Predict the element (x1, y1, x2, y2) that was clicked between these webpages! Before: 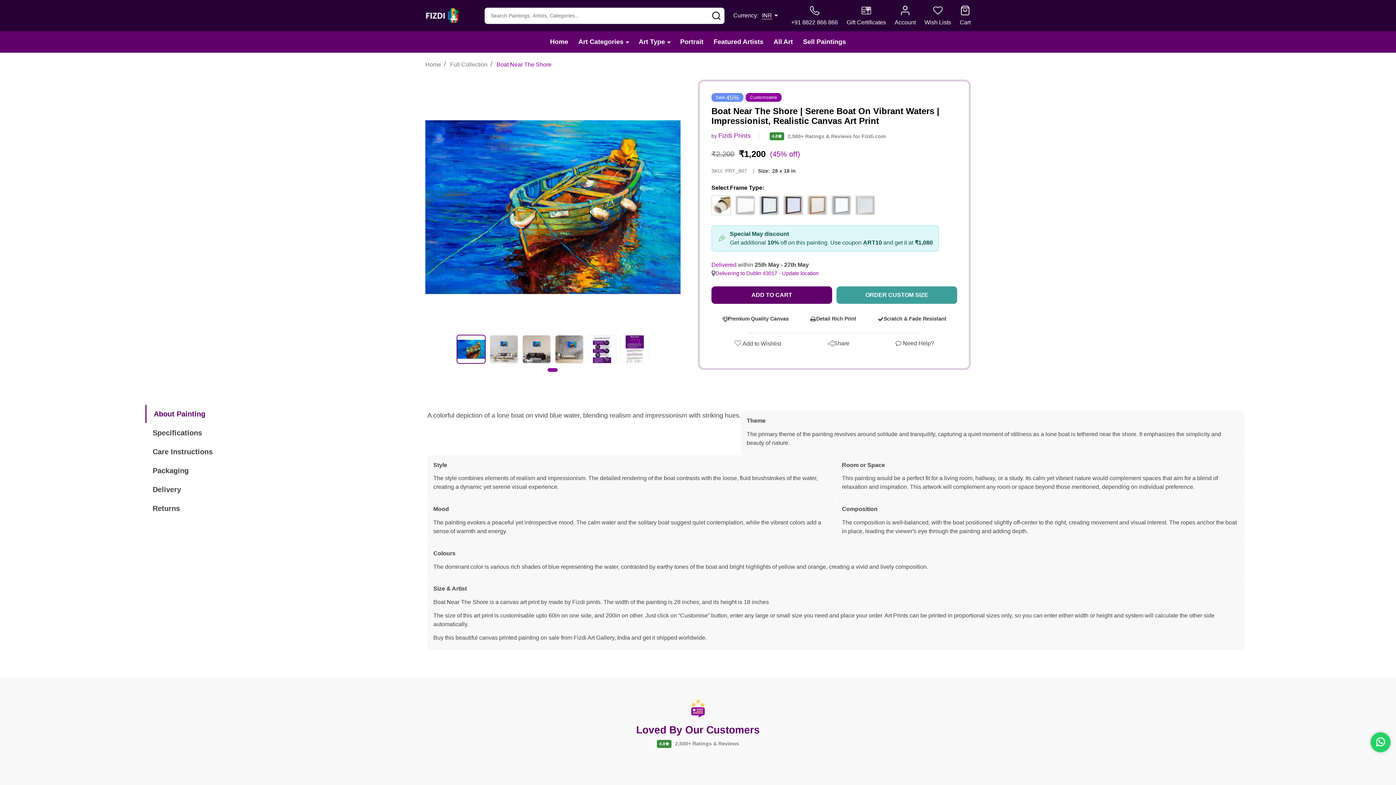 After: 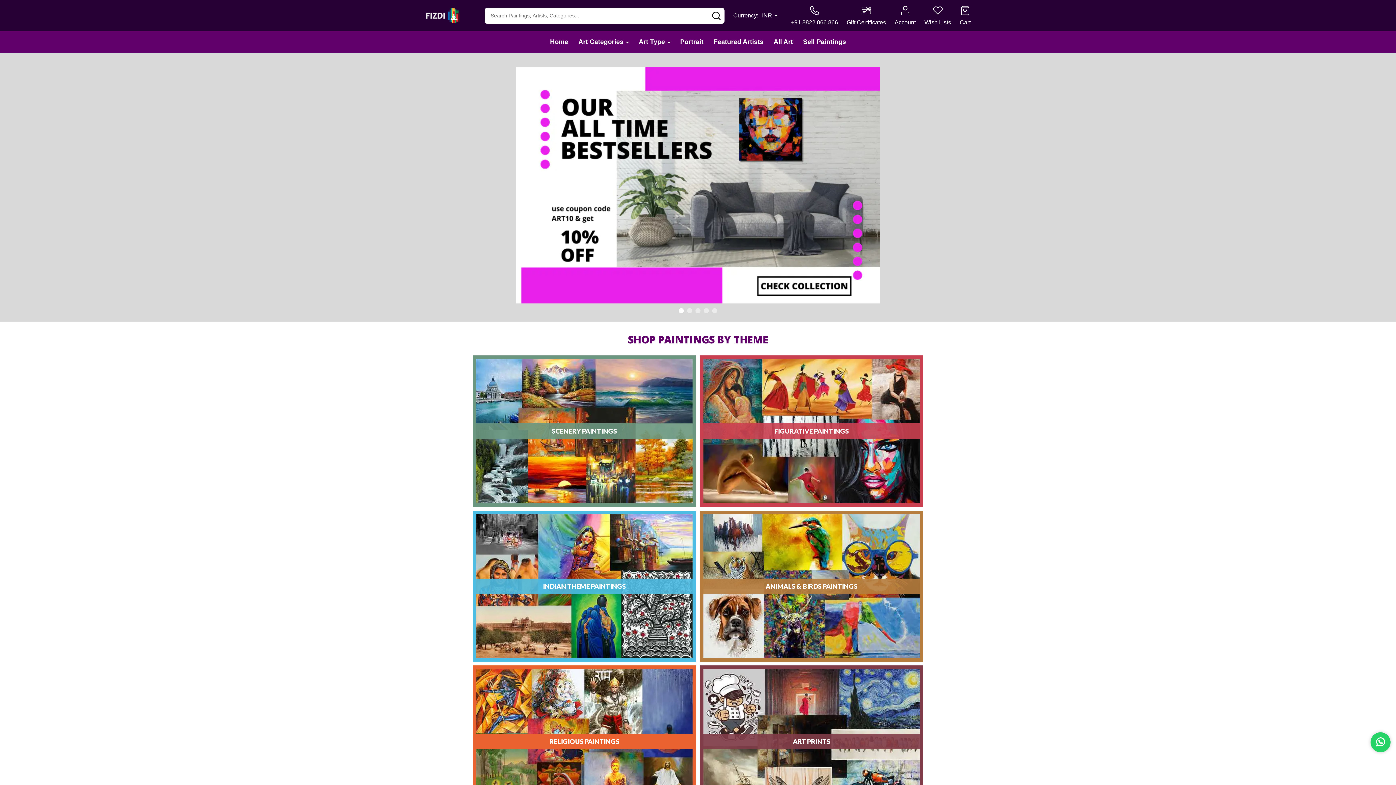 Action: label: Home bbox: (425, 61, 441, 67)